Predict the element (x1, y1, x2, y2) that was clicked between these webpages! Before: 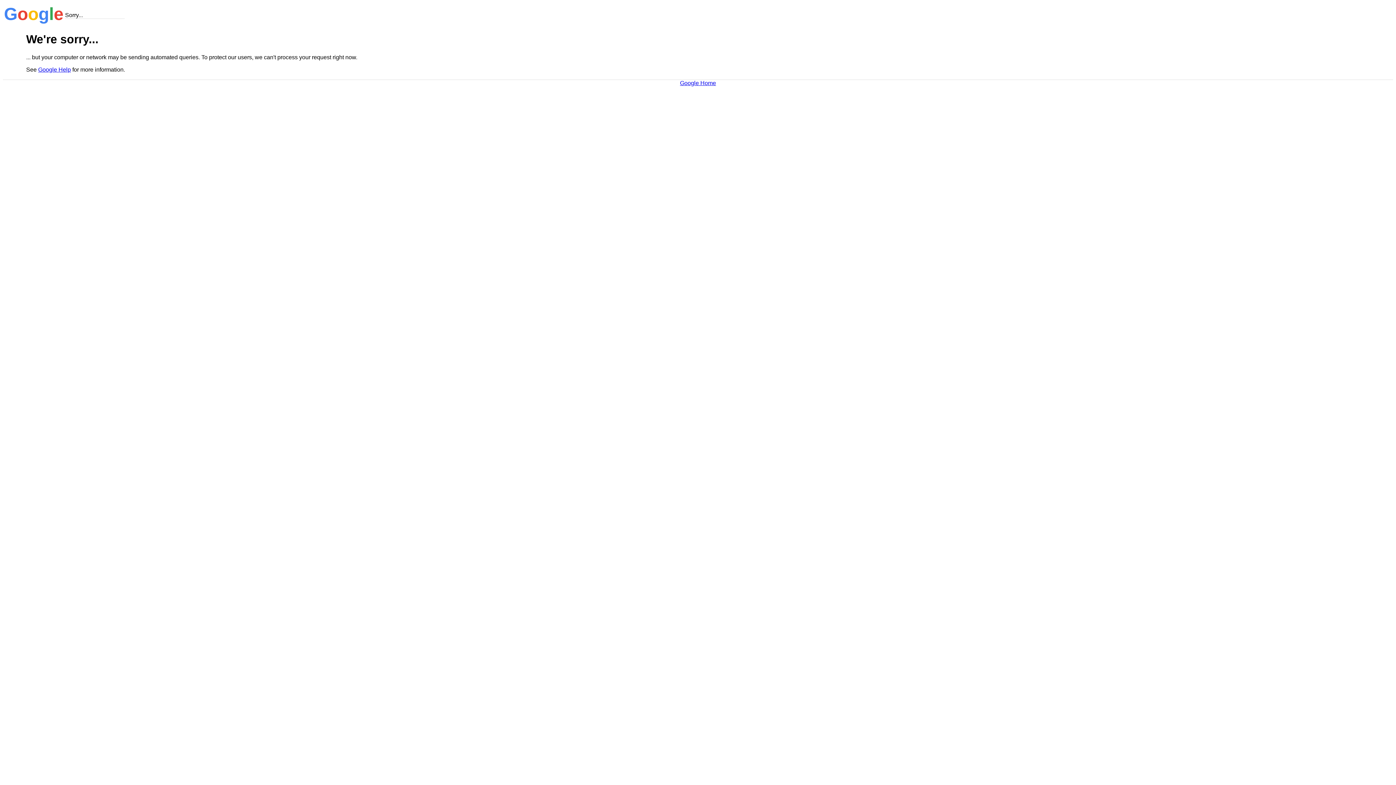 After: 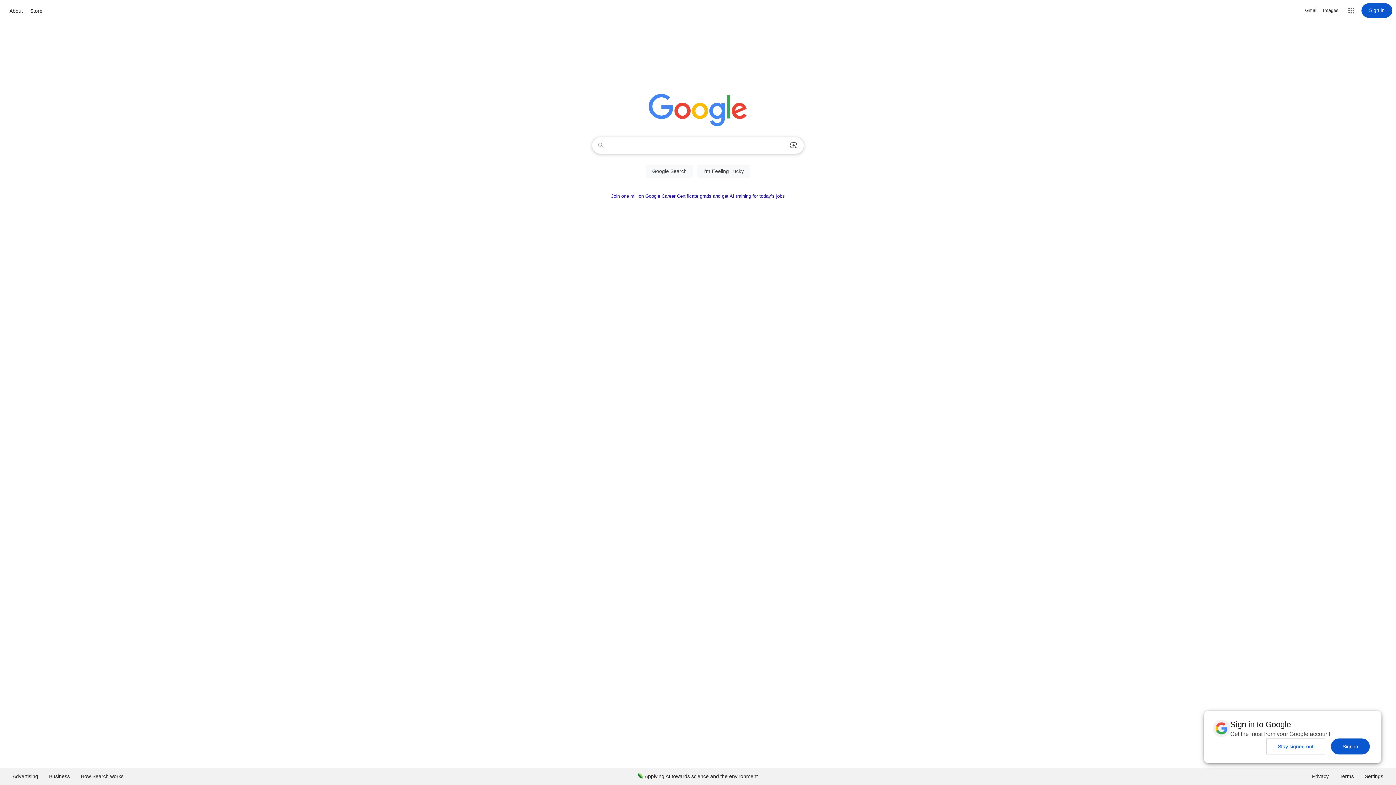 Action: label: Google Home bbox: (680, 79, 716, 86)